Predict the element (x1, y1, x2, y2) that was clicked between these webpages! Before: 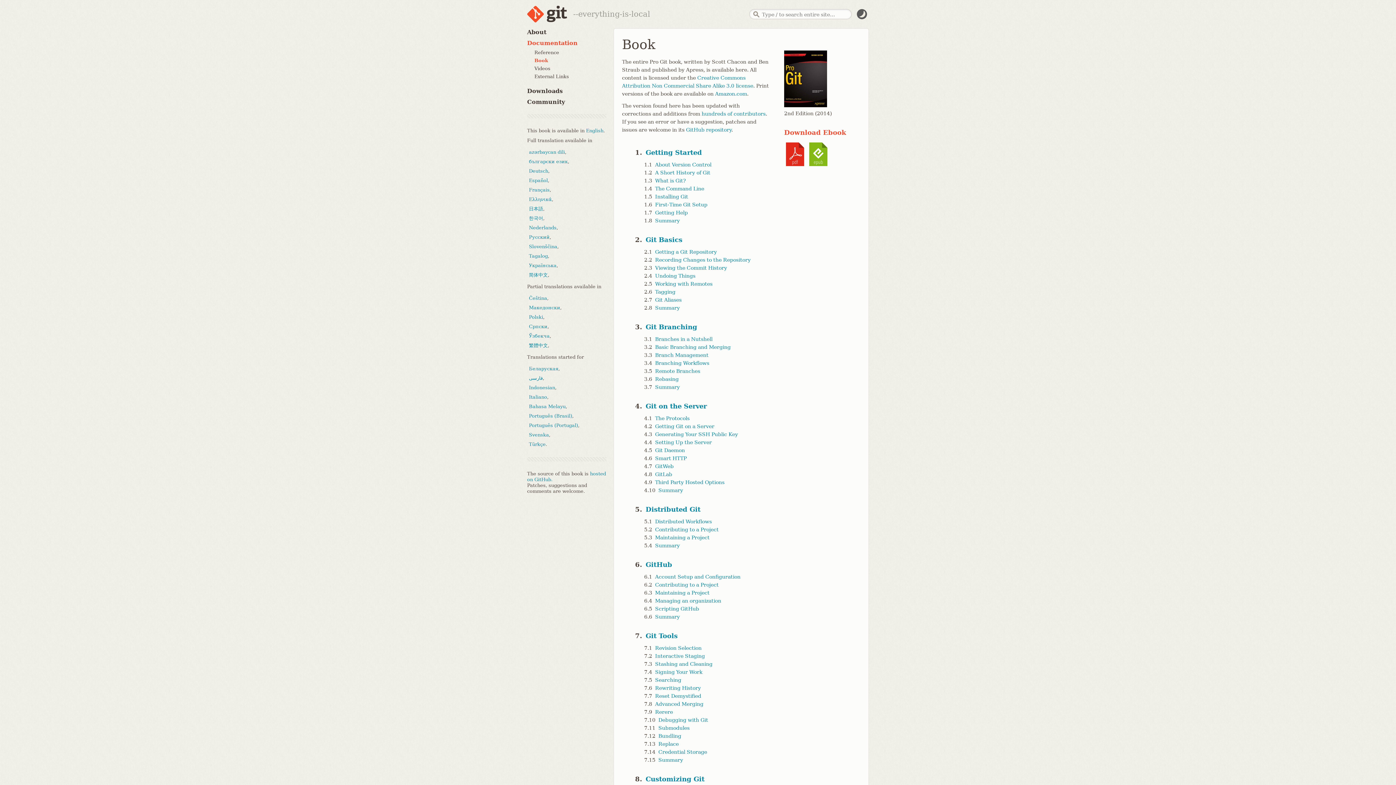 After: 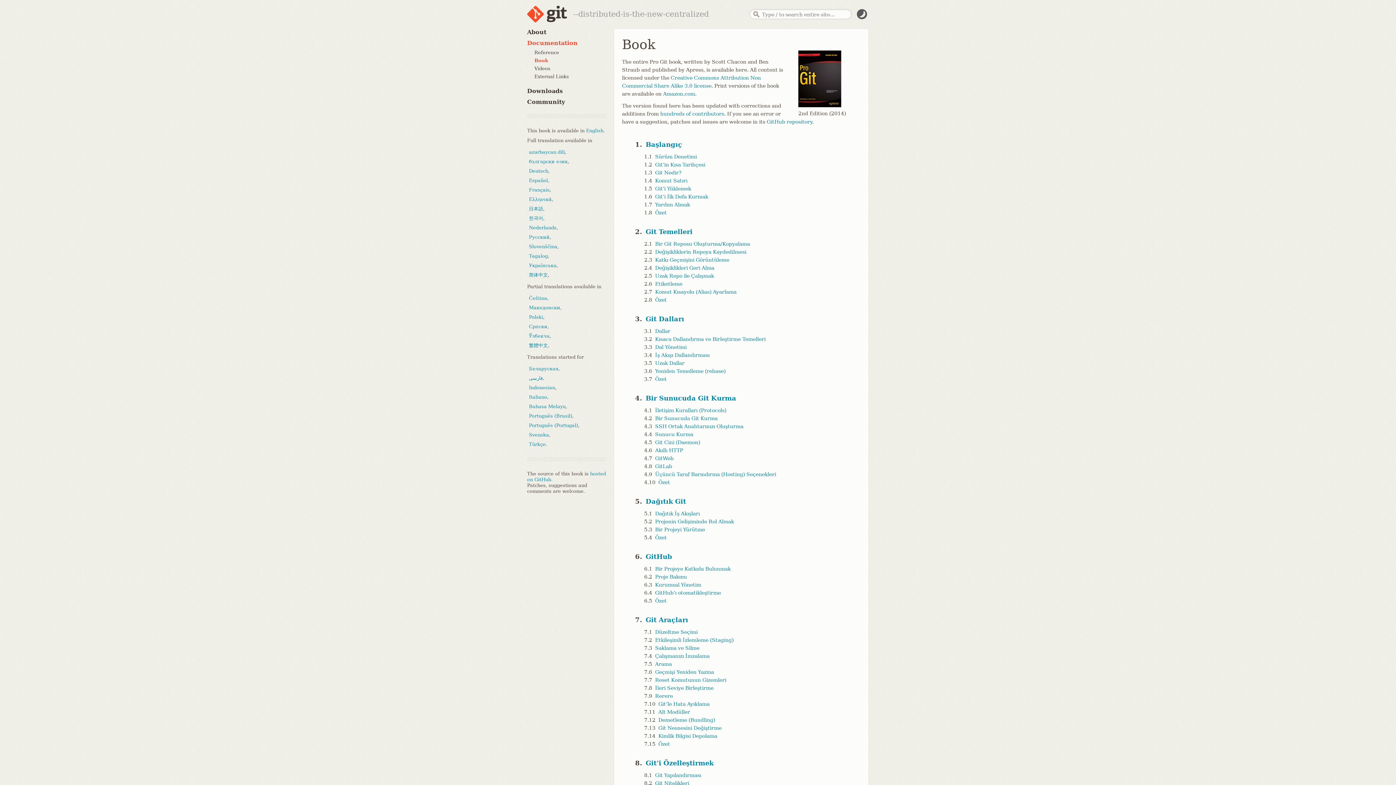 Action: label: Türkçe bbox: (529, 441, 545, 447)